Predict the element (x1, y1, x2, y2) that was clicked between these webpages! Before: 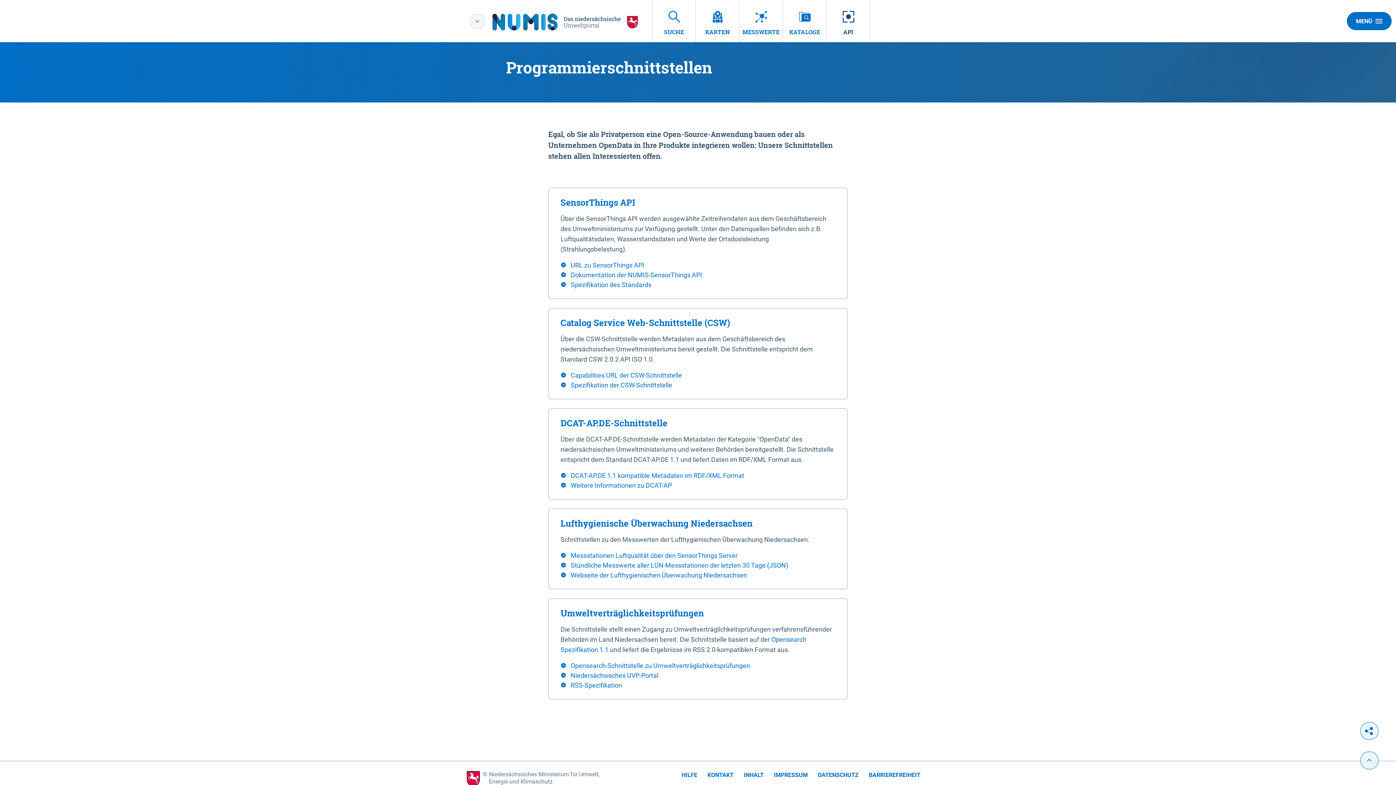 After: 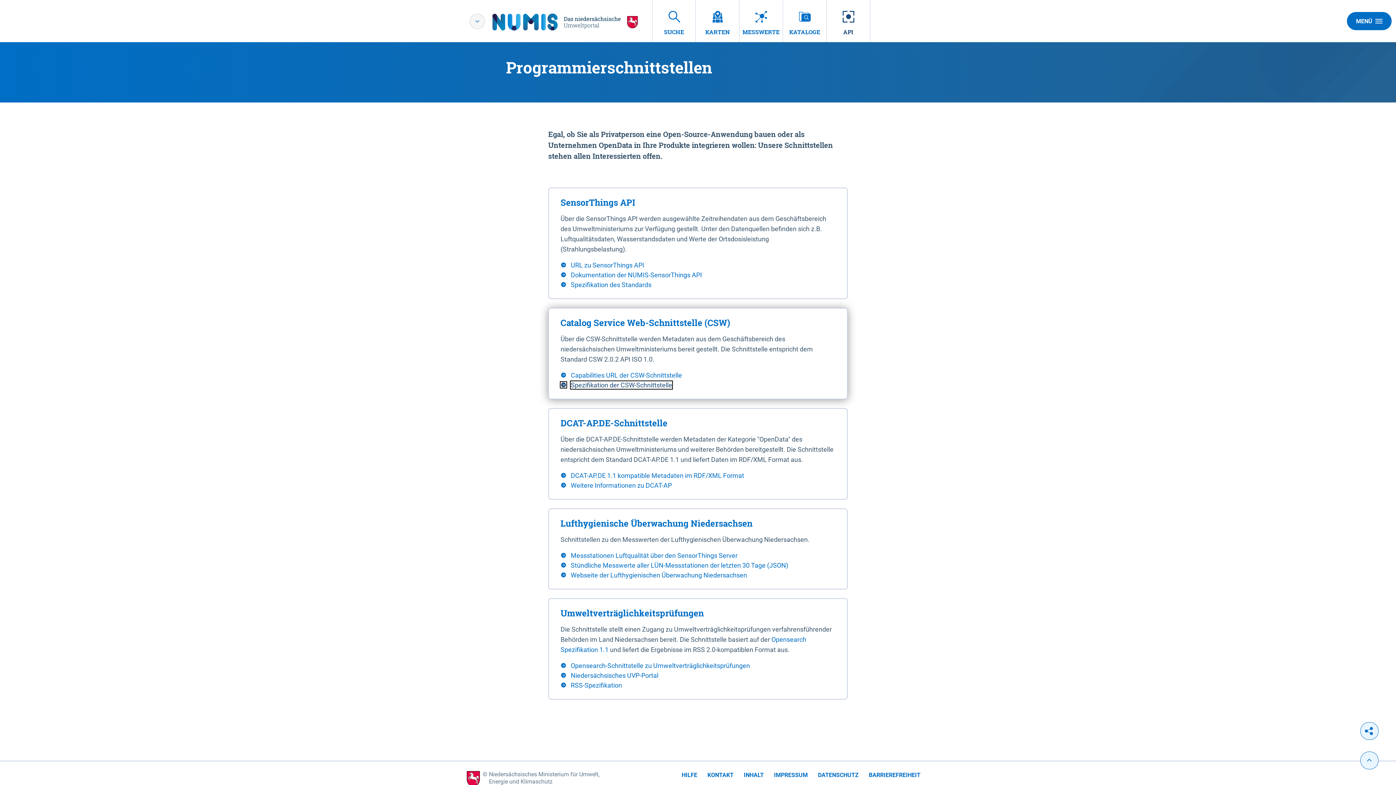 Action: label:  Spezifikation der CSW-Schnittstelle bbox: (560, 380, 826, 390)